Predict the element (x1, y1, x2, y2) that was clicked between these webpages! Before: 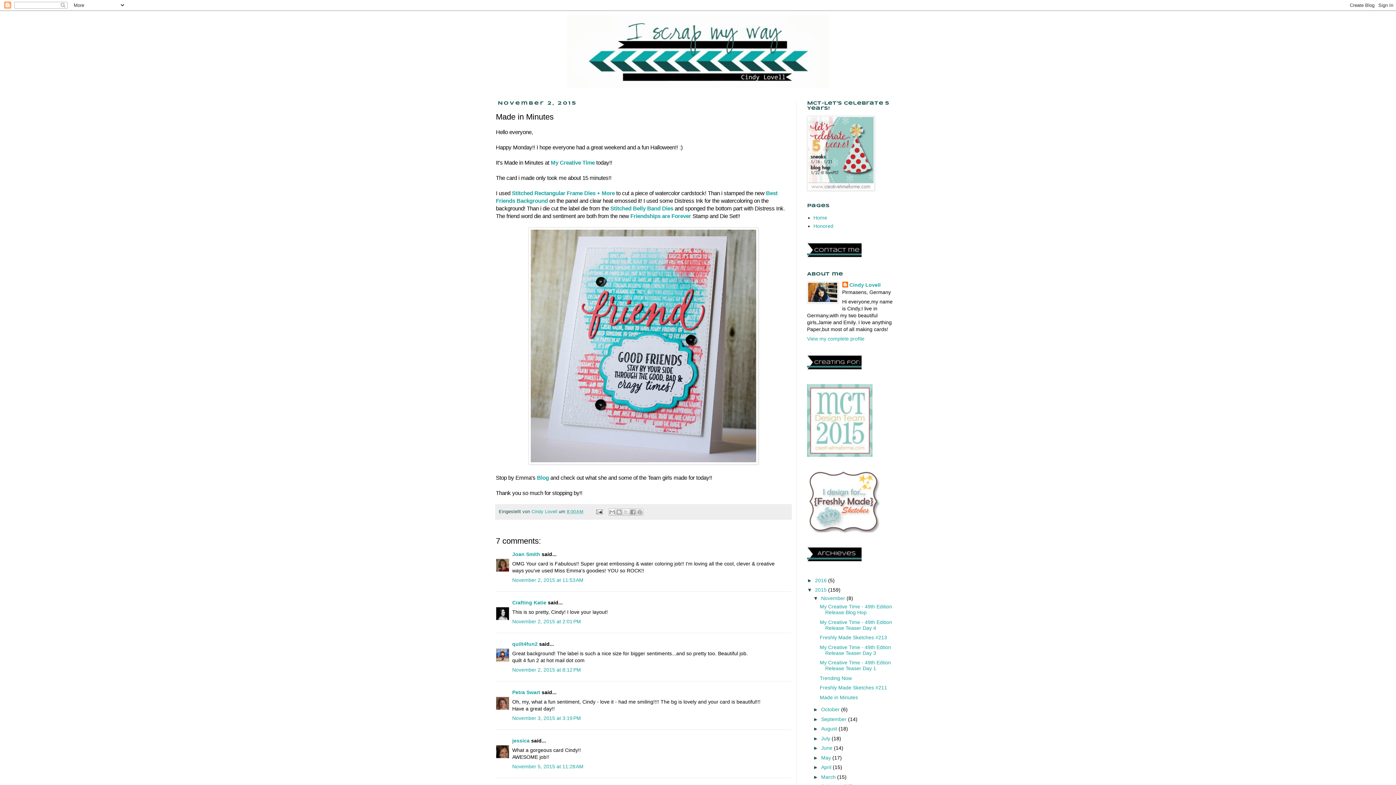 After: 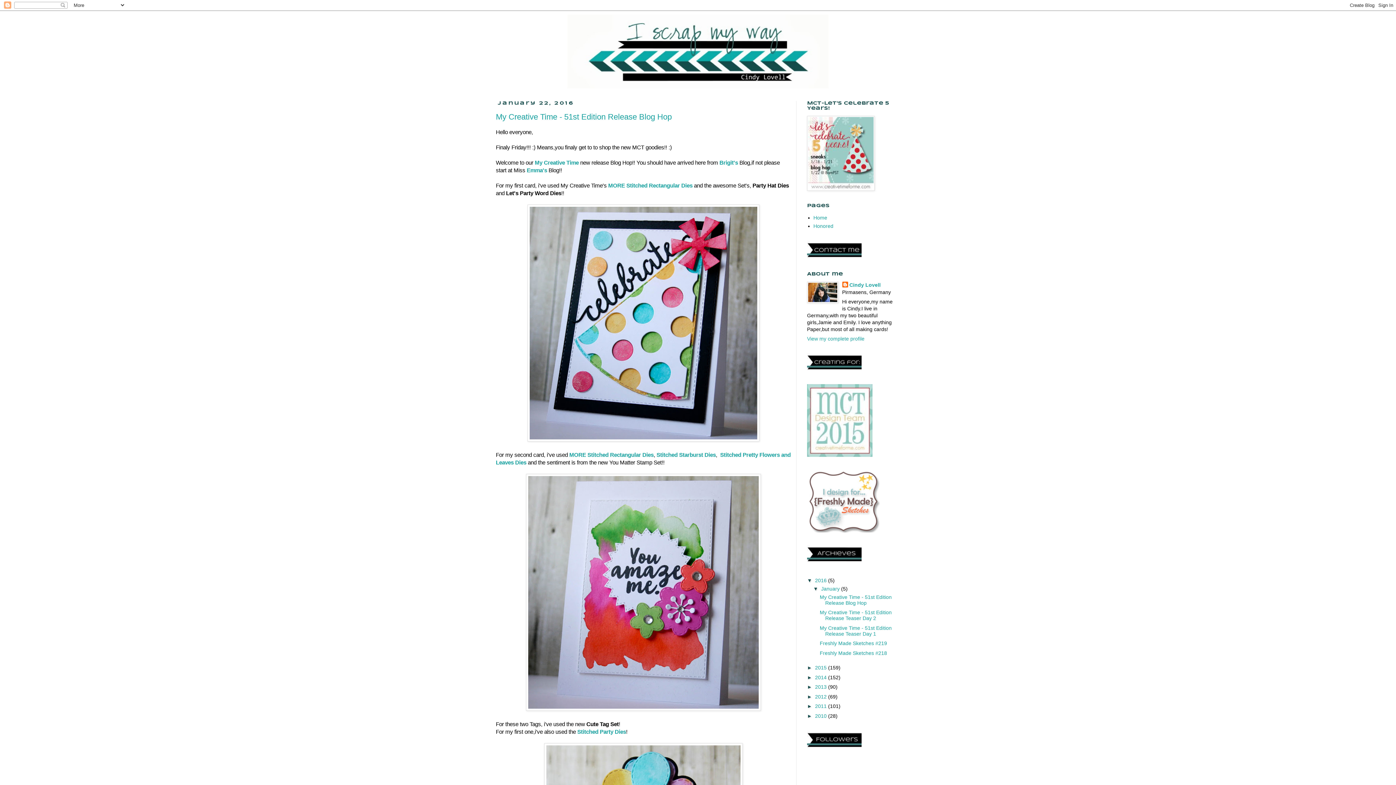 Action: label: 2016  bbox: (815, 577, 828, 583)